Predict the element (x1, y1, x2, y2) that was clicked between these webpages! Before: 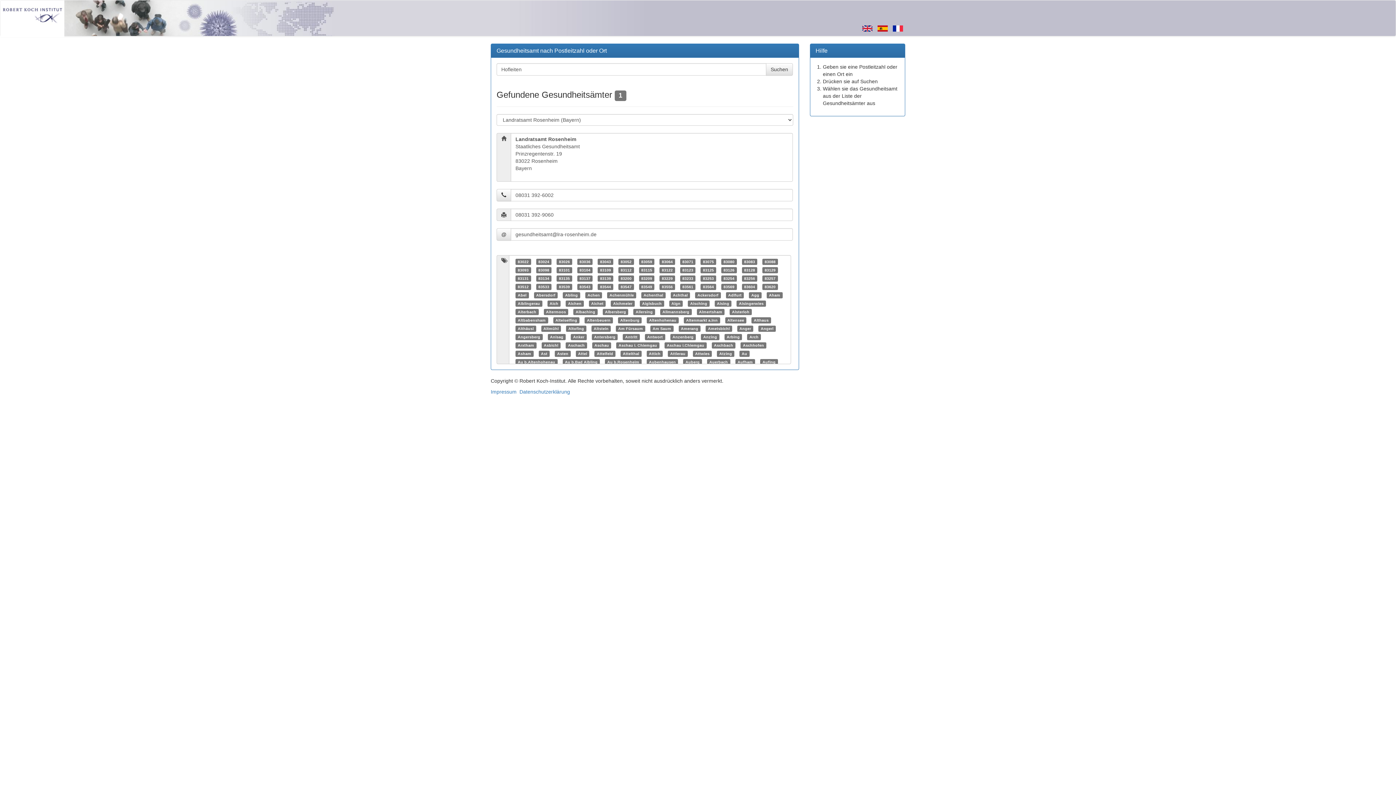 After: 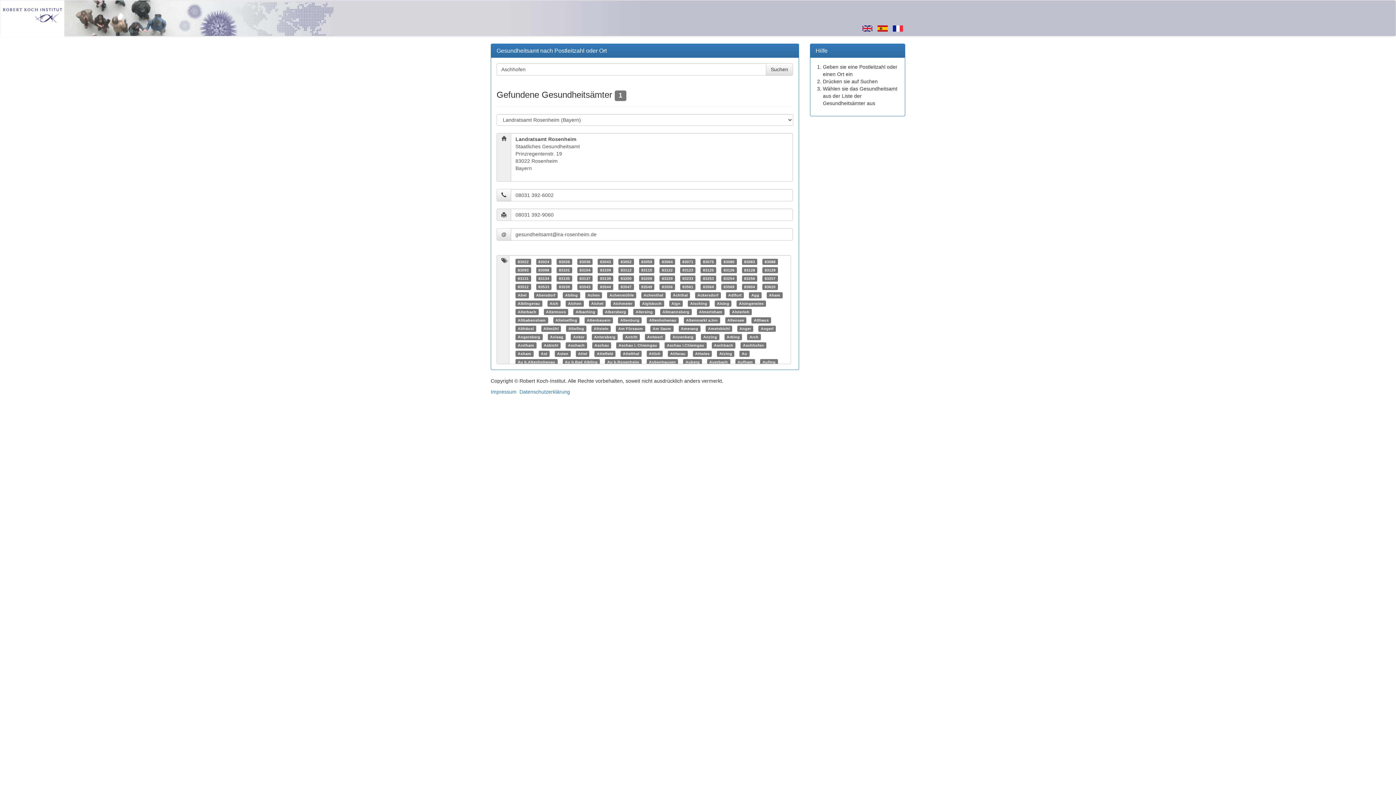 Action: bbox: (743, 343, 764, 347) label: Aschhofen